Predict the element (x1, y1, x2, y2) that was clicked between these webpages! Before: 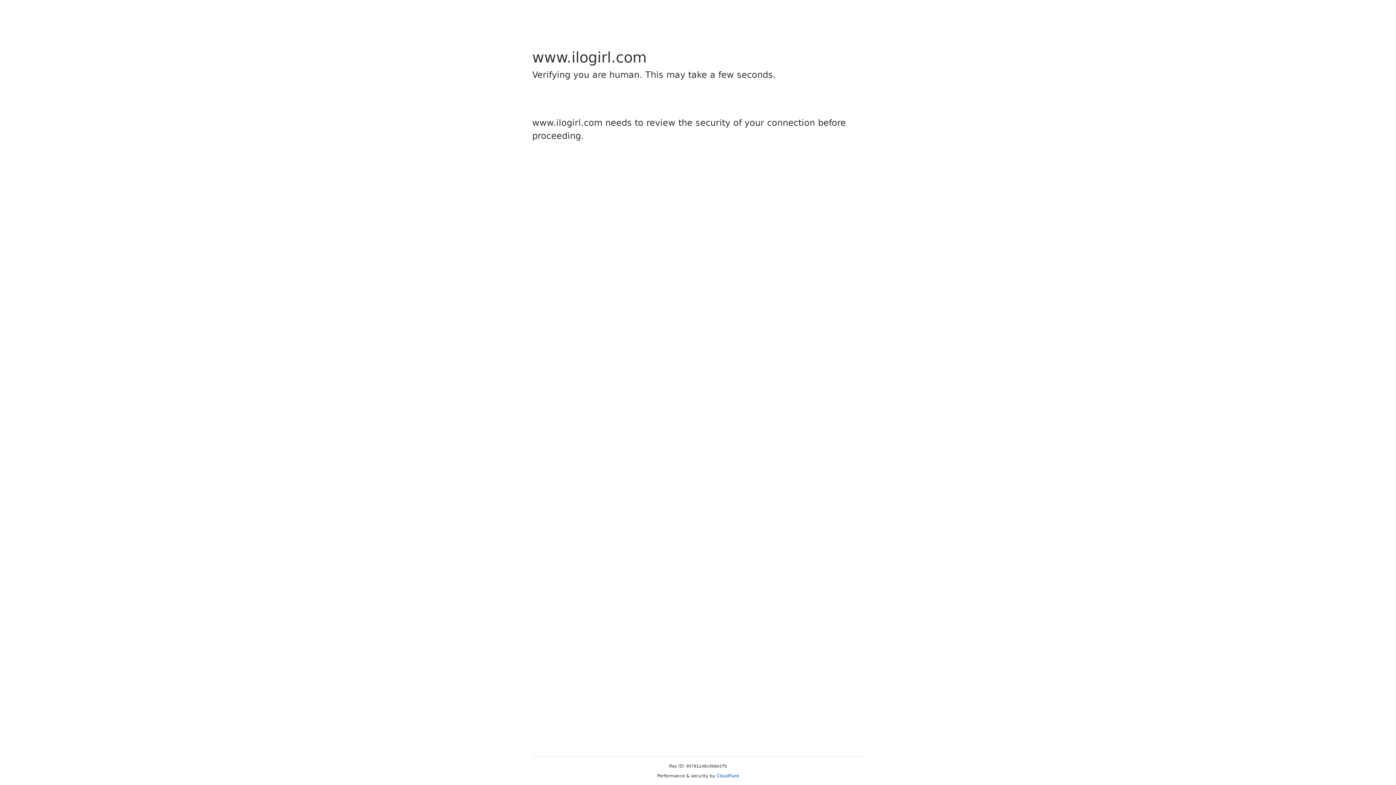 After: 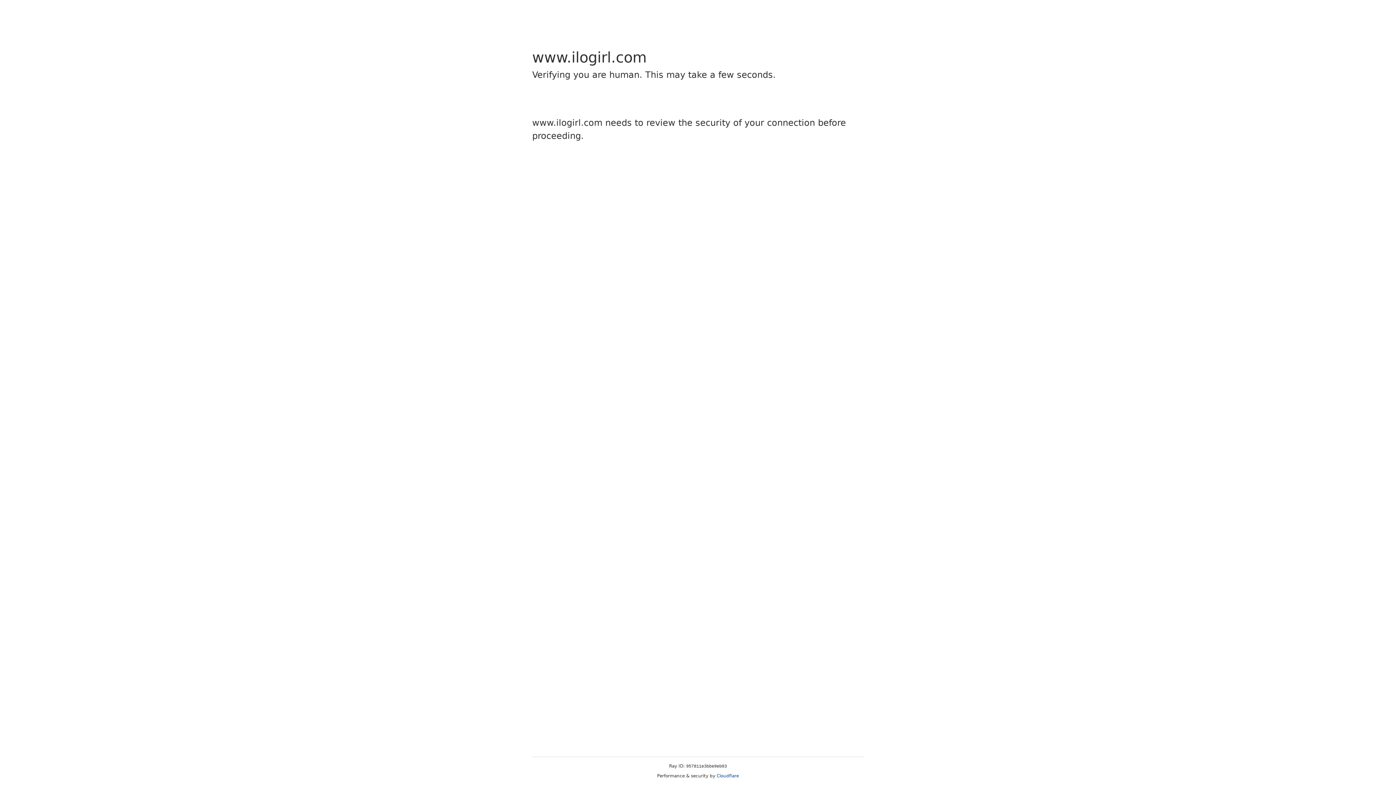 Action: label: Cloudflare bbox: (716, 773, 739, 778)